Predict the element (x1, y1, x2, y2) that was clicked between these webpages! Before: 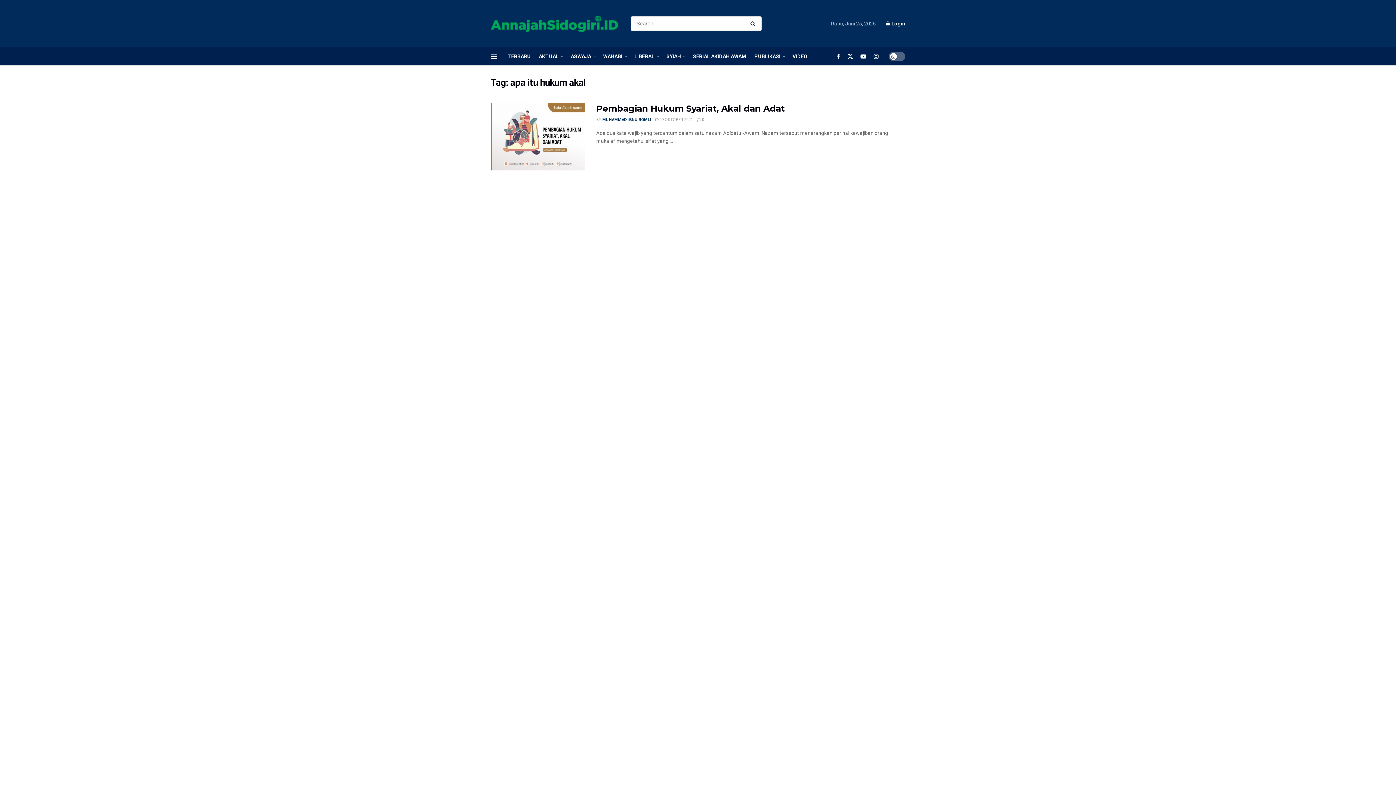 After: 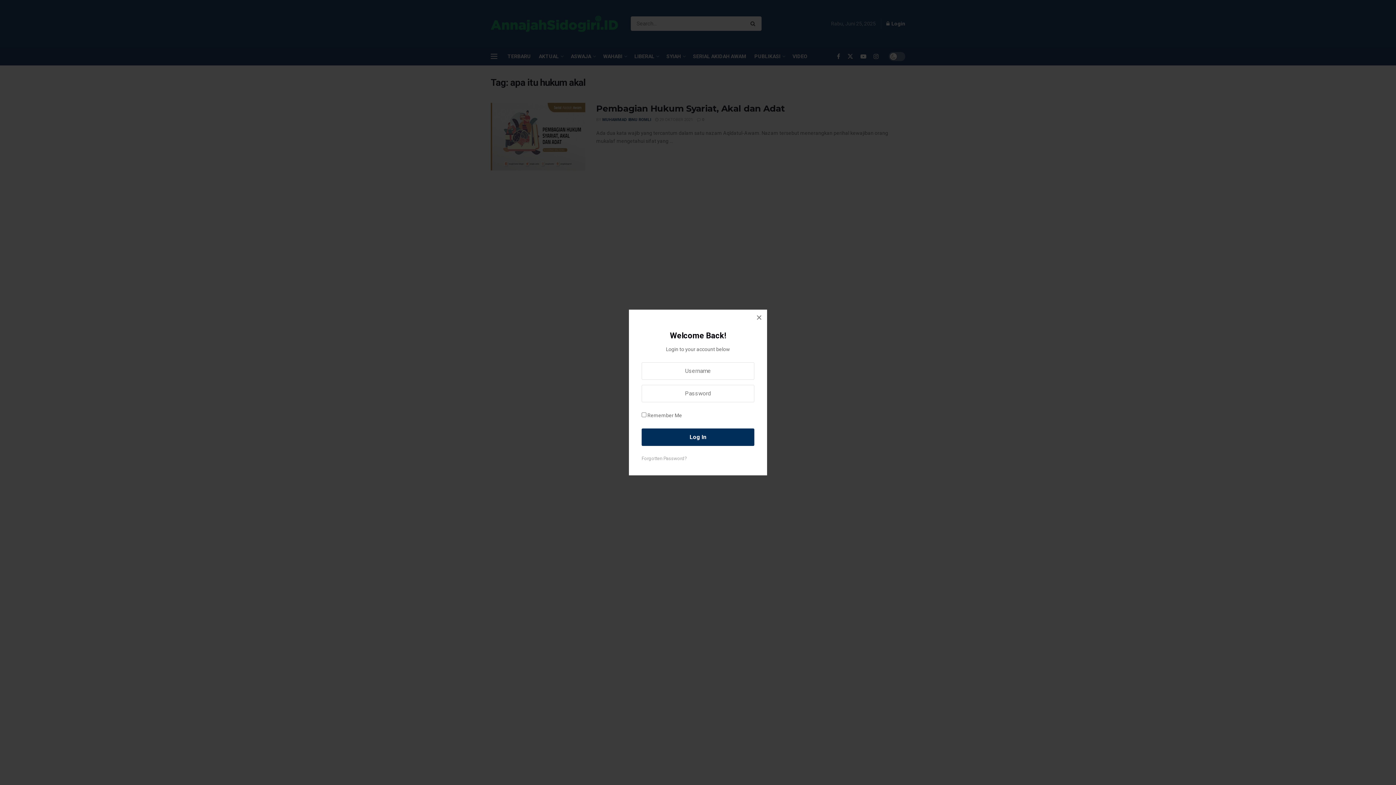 Action: label: Login popup button bbox: (886, 14, 905, 32)